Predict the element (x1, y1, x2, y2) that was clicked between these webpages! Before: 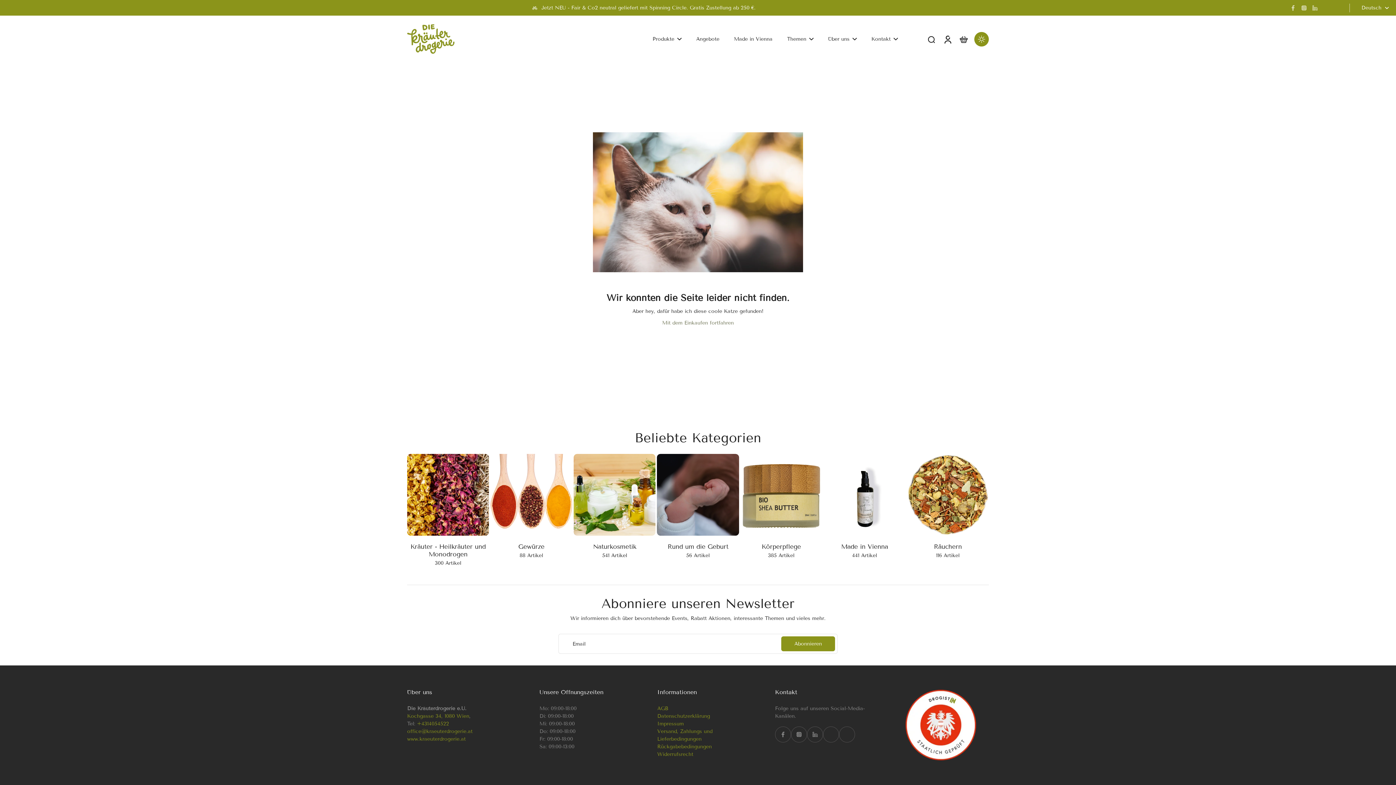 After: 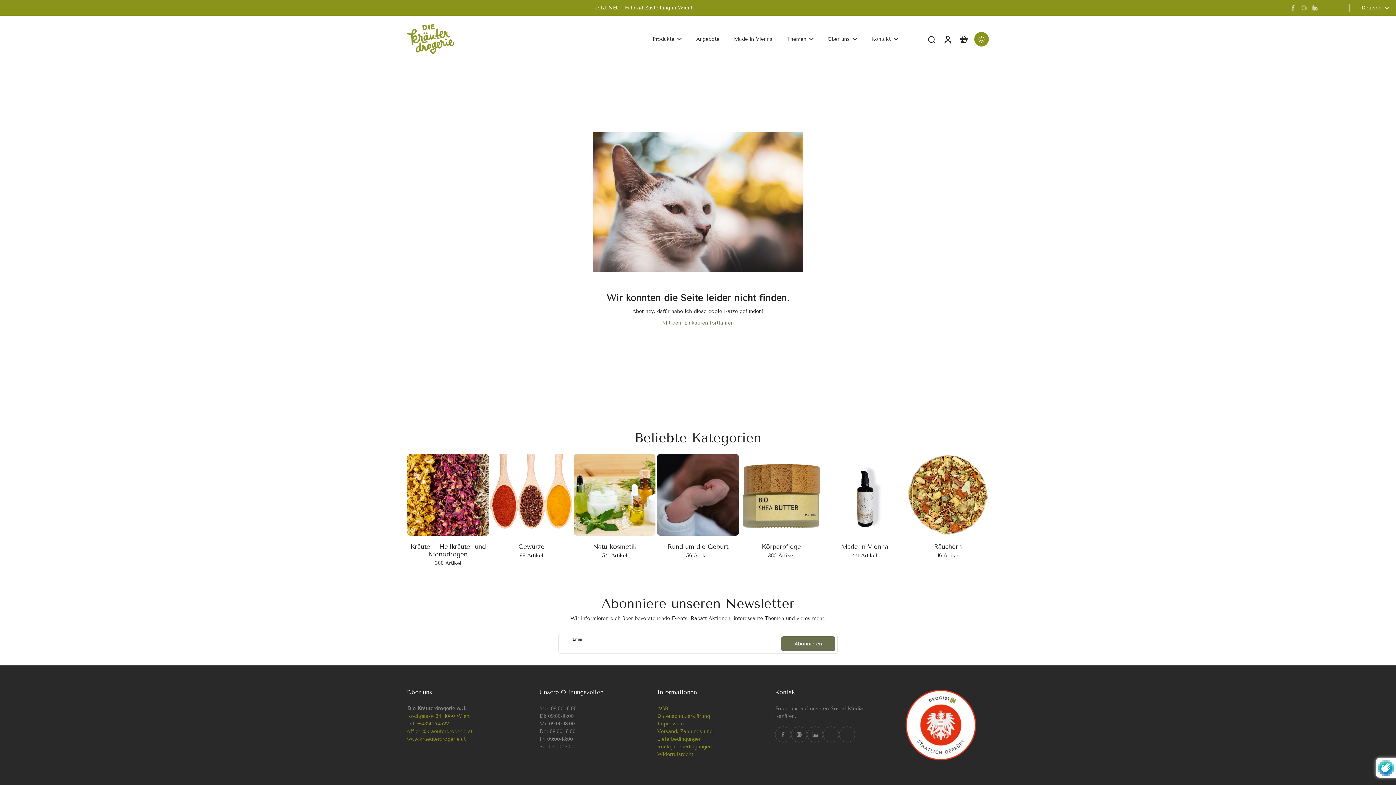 Action: bbox: (781, 636, 835, 651) label: Abonnieren